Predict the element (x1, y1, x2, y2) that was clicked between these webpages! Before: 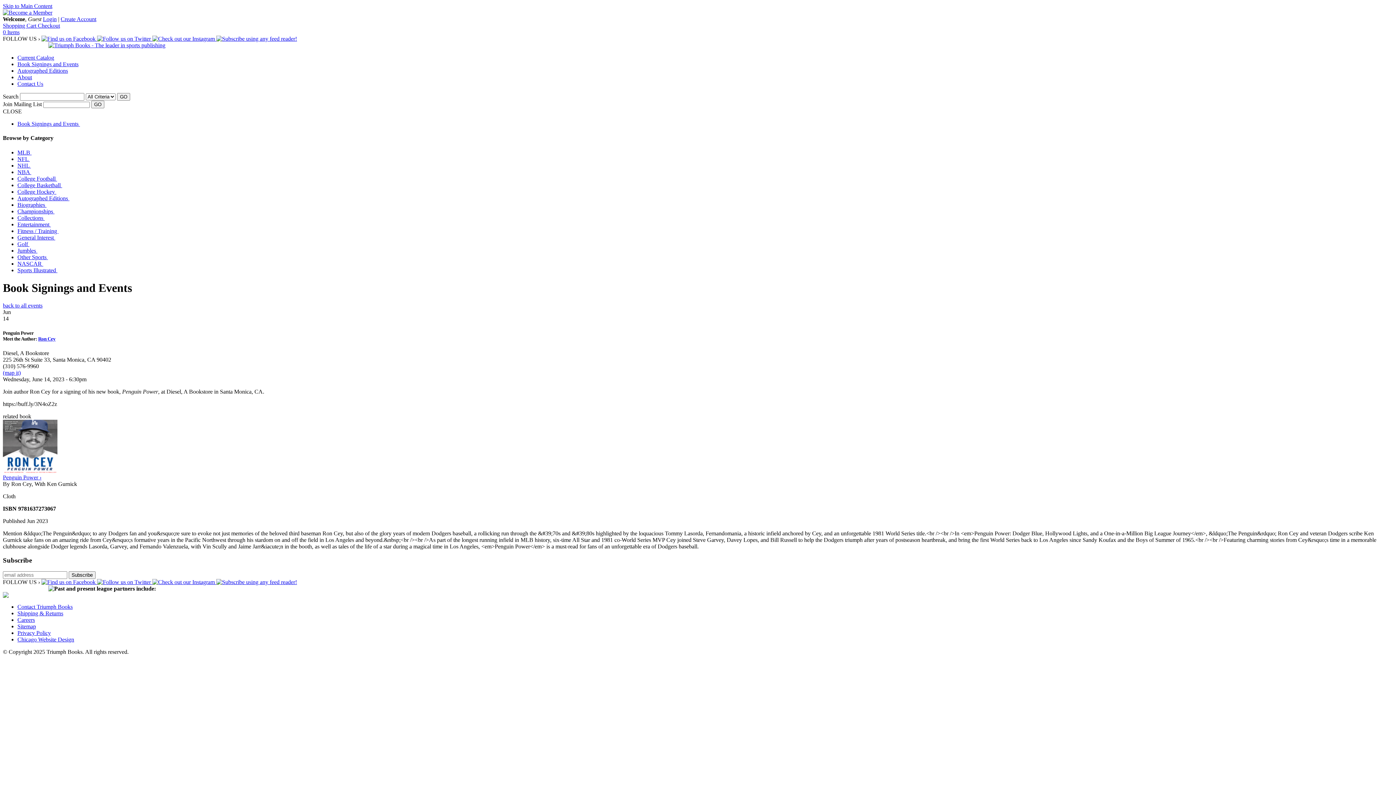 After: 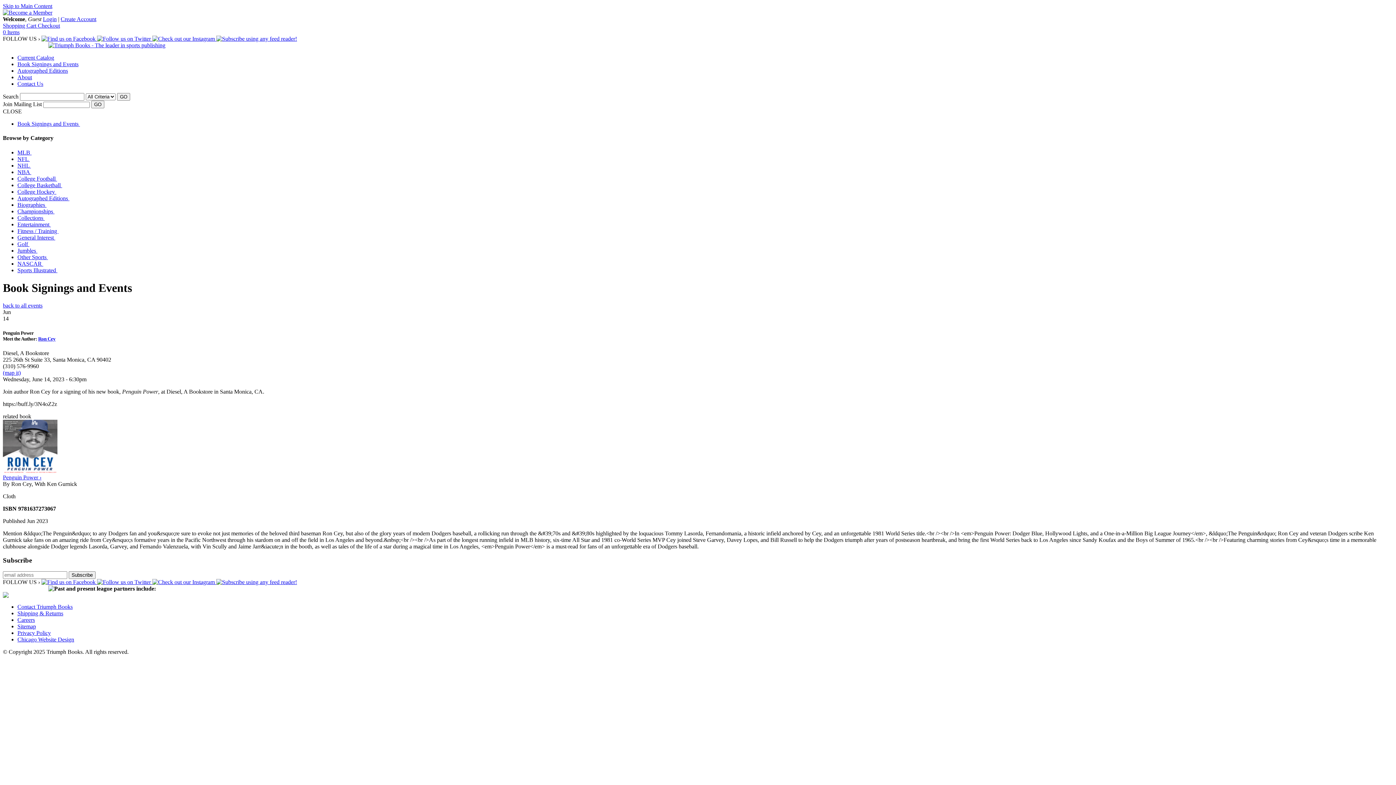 Action: label: Chicago Website Design bbox: (17, 636, 74, 642)